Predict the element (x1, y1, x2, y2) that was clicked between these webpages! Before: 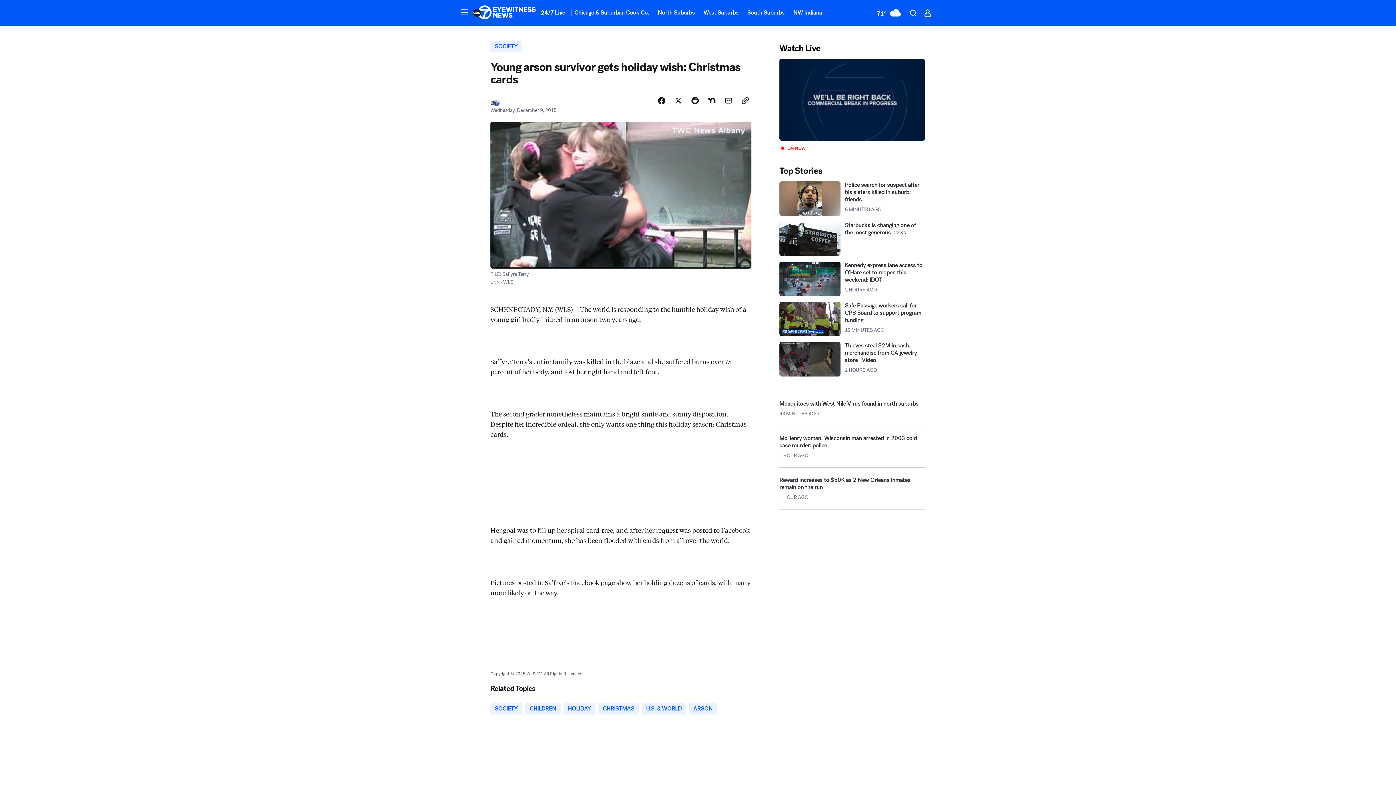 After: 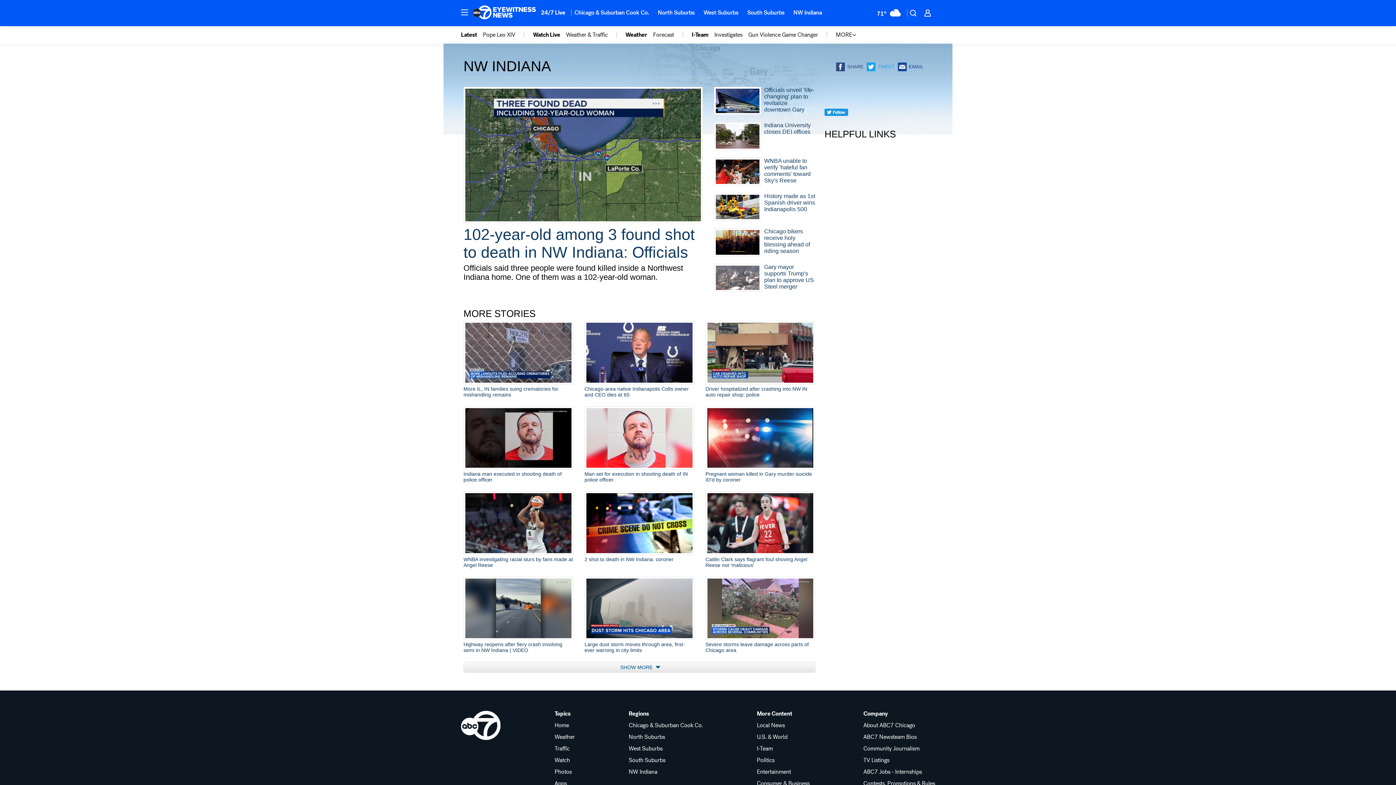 Action: bbox: (789, 4, 826, 20) label: NW Indiana